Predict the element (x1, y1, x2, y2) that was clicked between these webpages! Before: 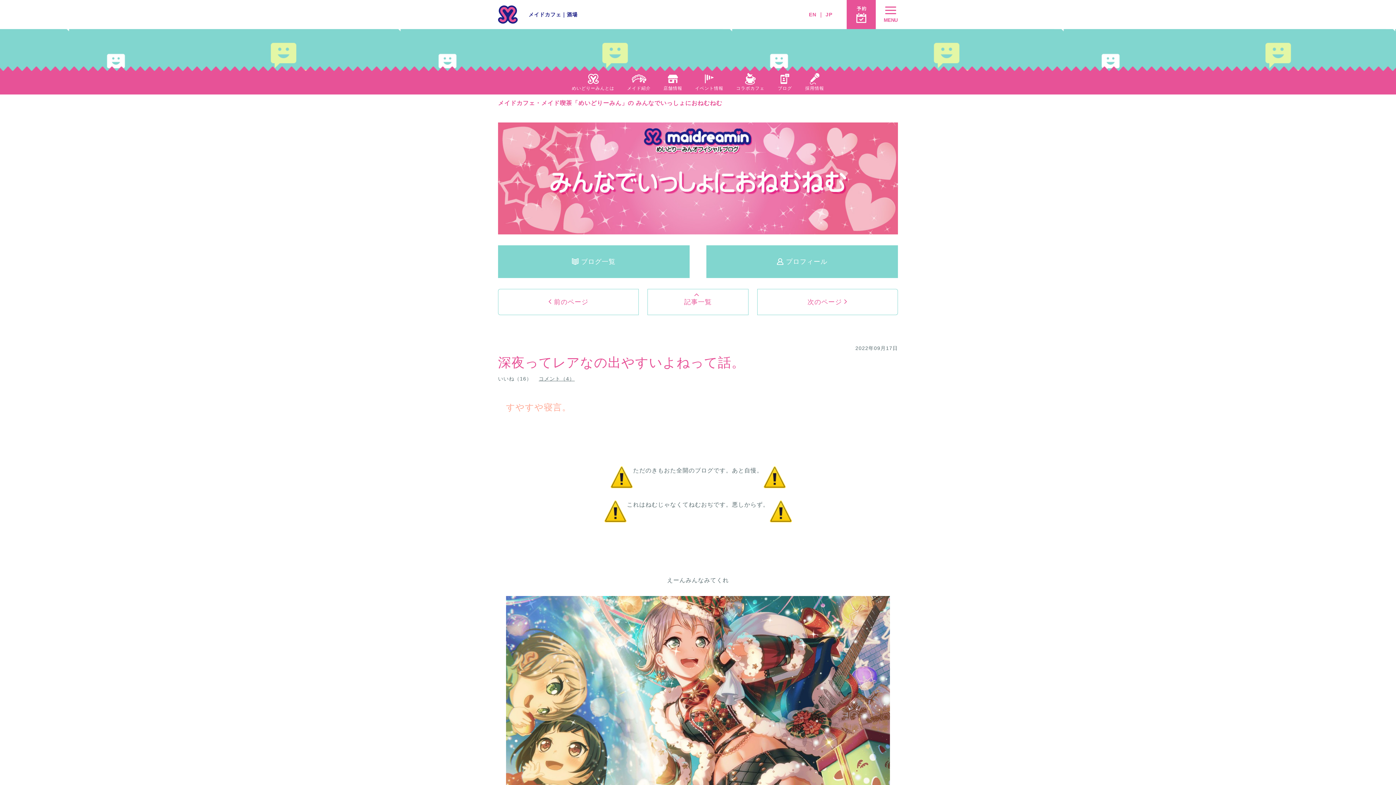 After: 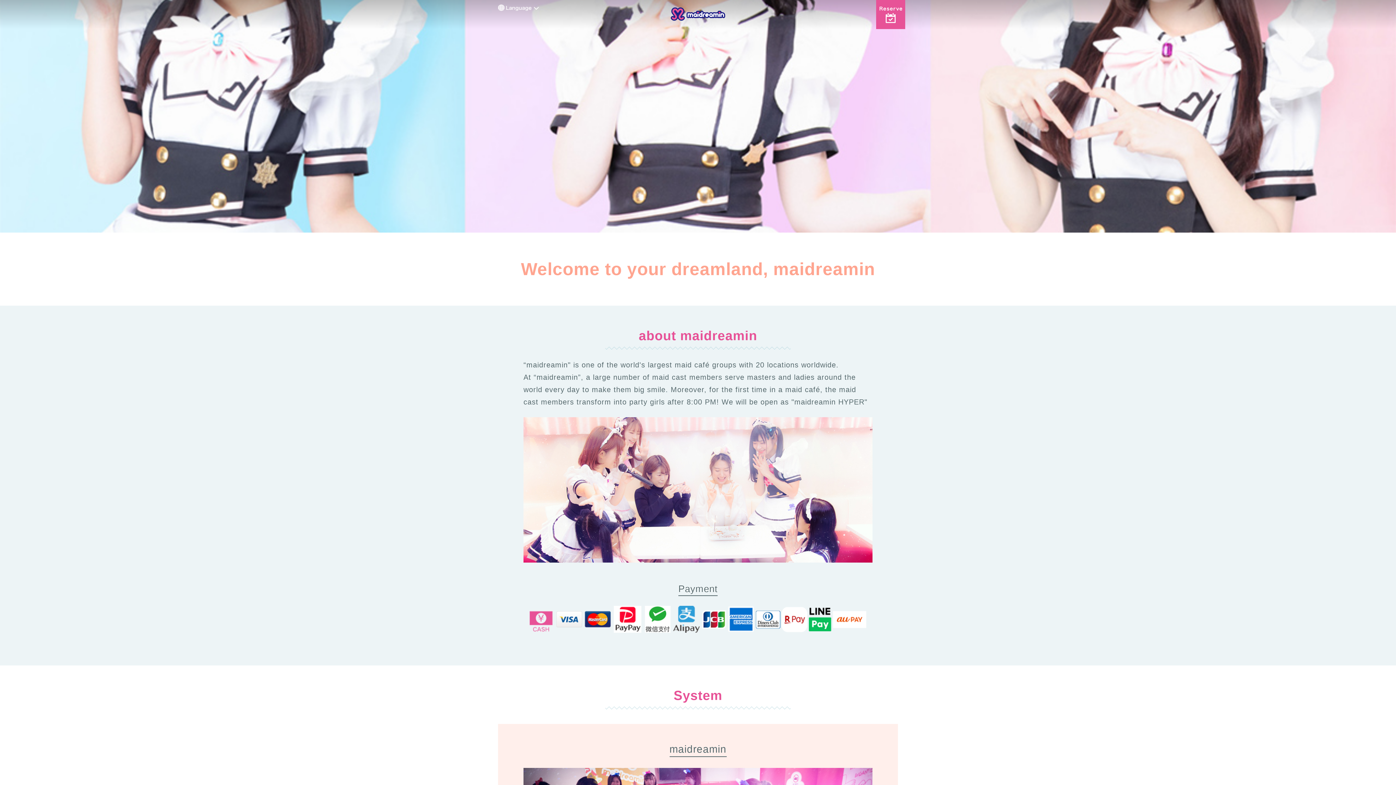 Action: label: EN bbox: (809, 11, 816, 17)